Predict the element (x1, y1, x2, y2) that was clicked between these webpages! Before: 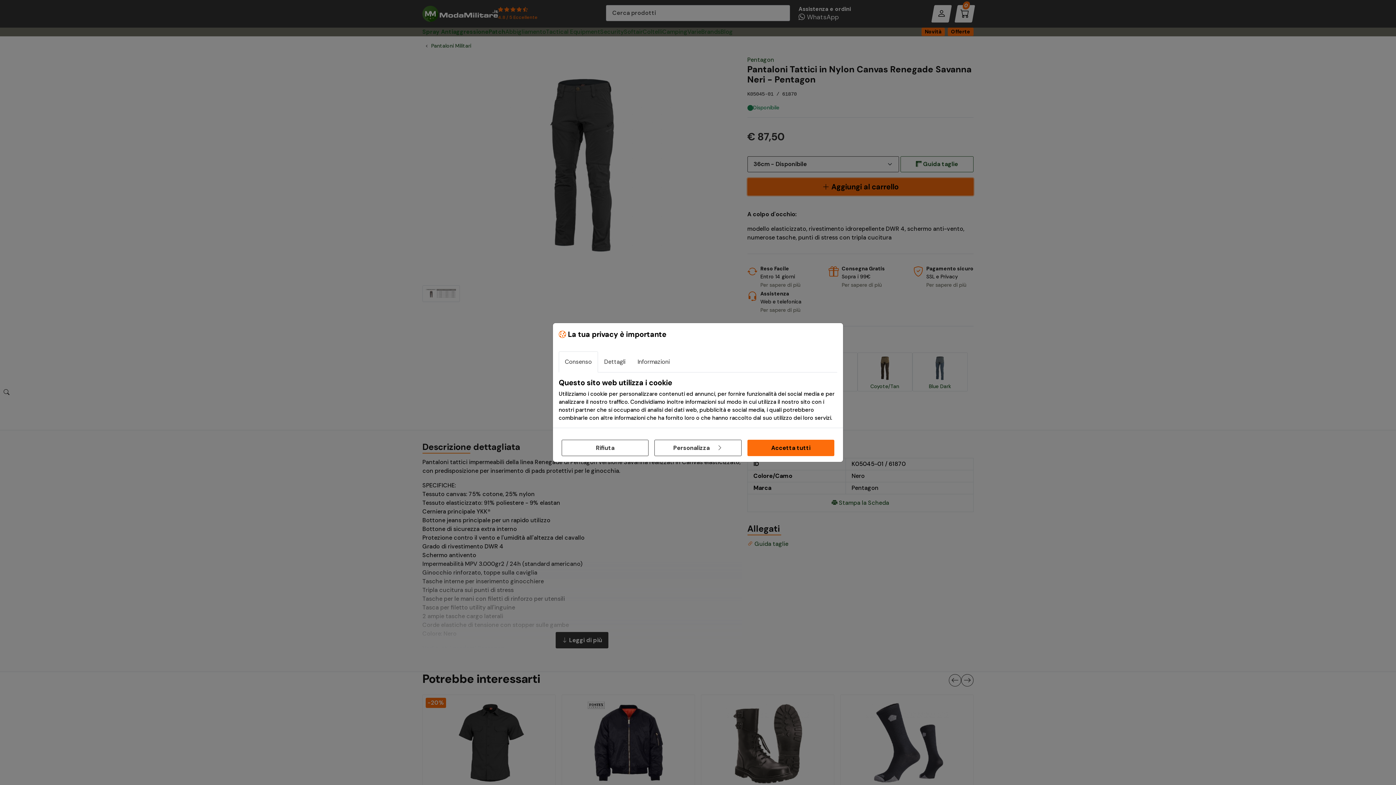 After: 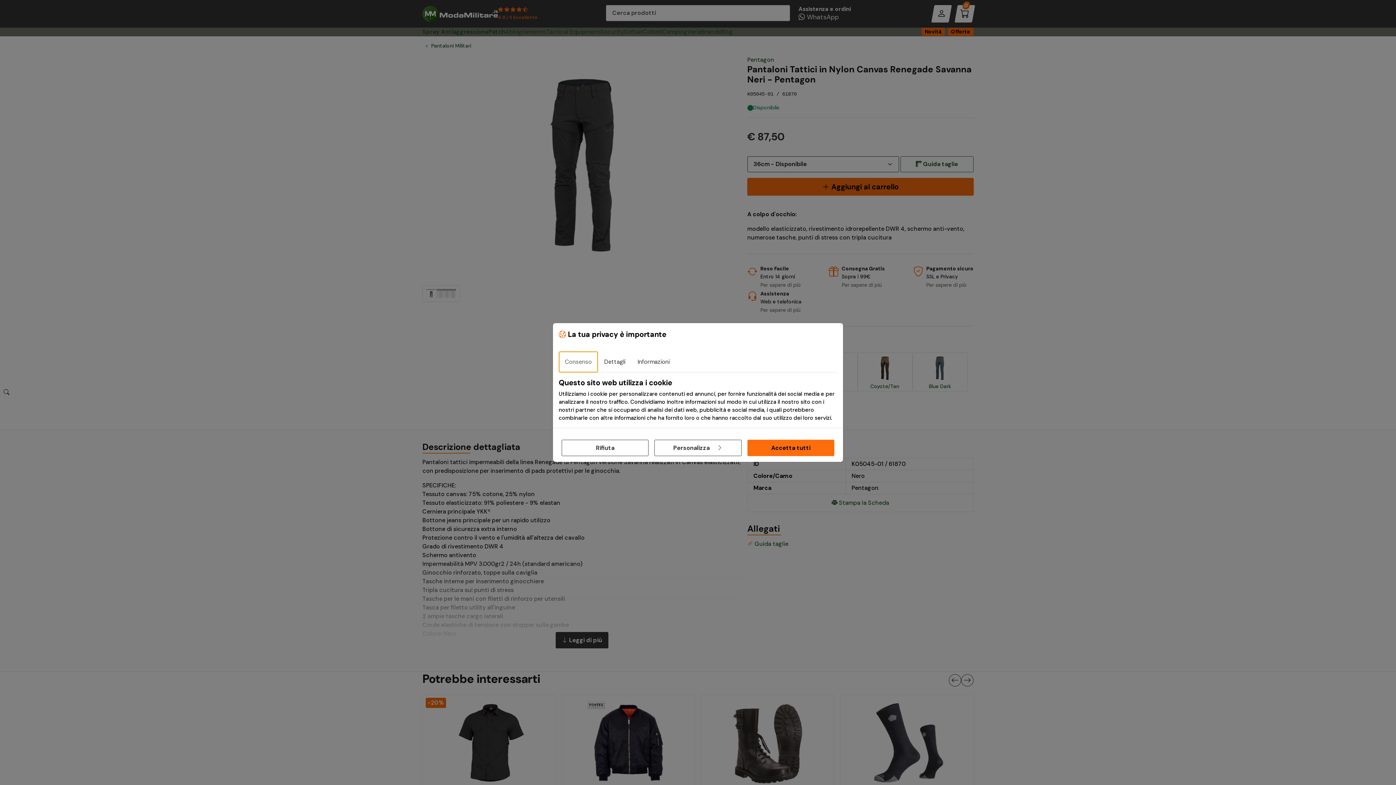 Action: label: Consenso bbox: (558, 351, 598, 372)